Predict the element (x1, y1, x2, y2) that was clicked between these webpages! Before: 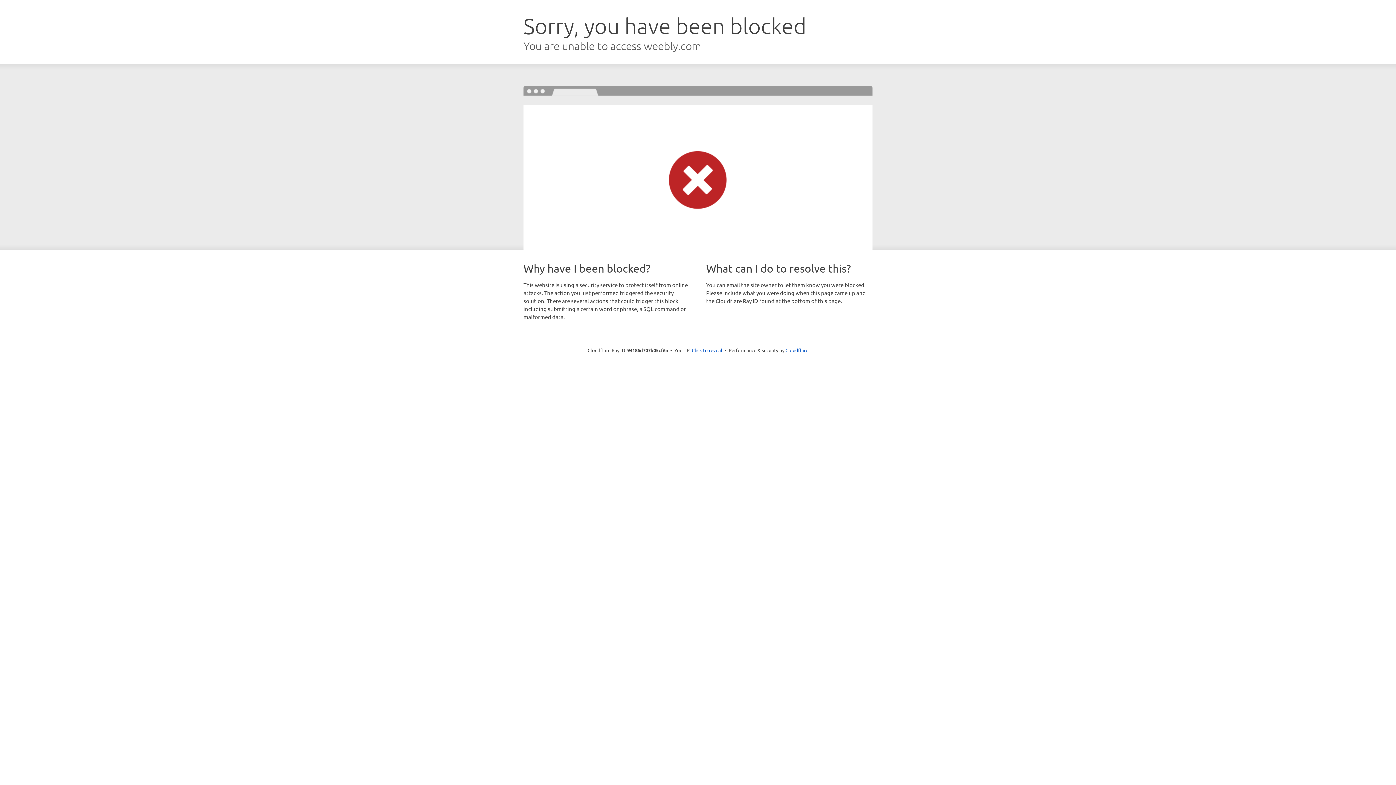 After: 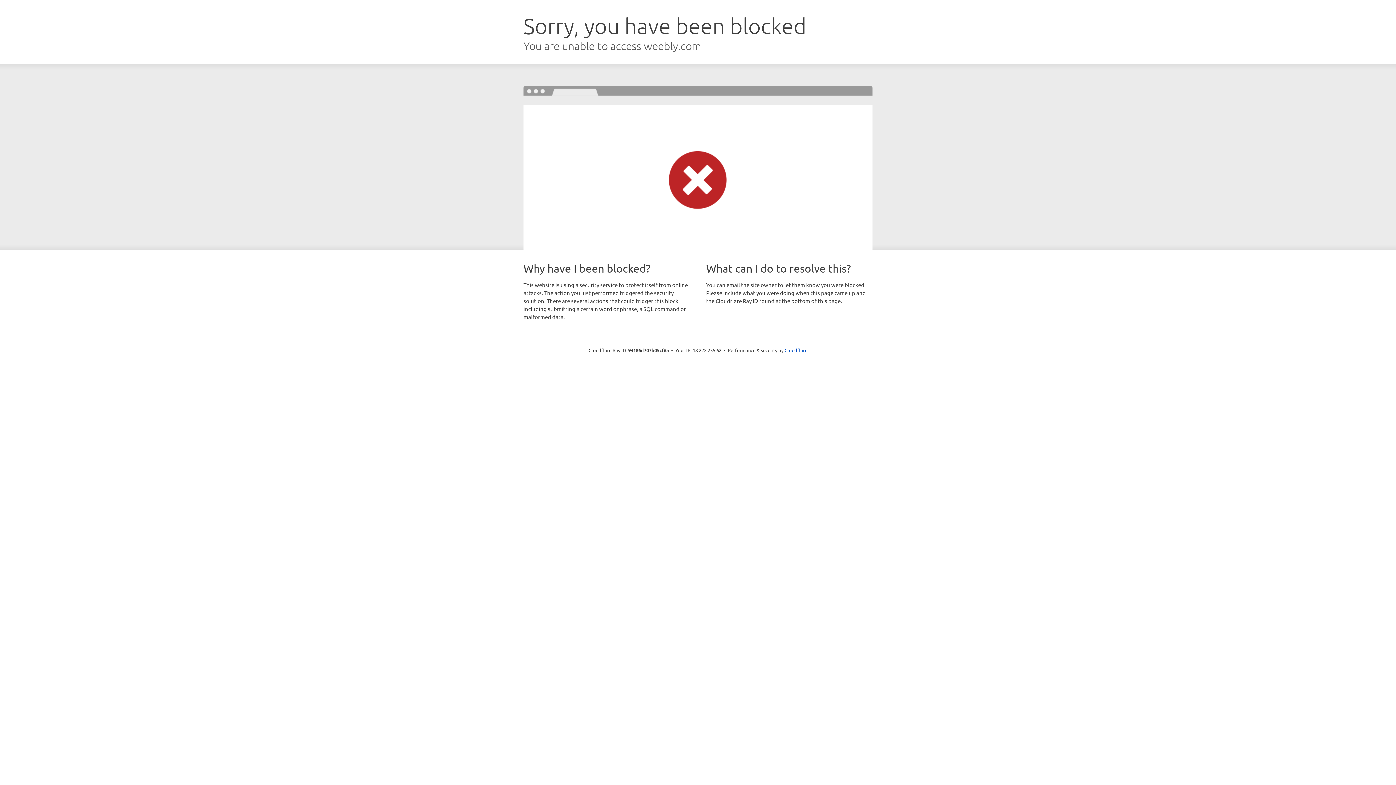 Action: bbox: (692, 346, 722, 353) label: Click to reveal